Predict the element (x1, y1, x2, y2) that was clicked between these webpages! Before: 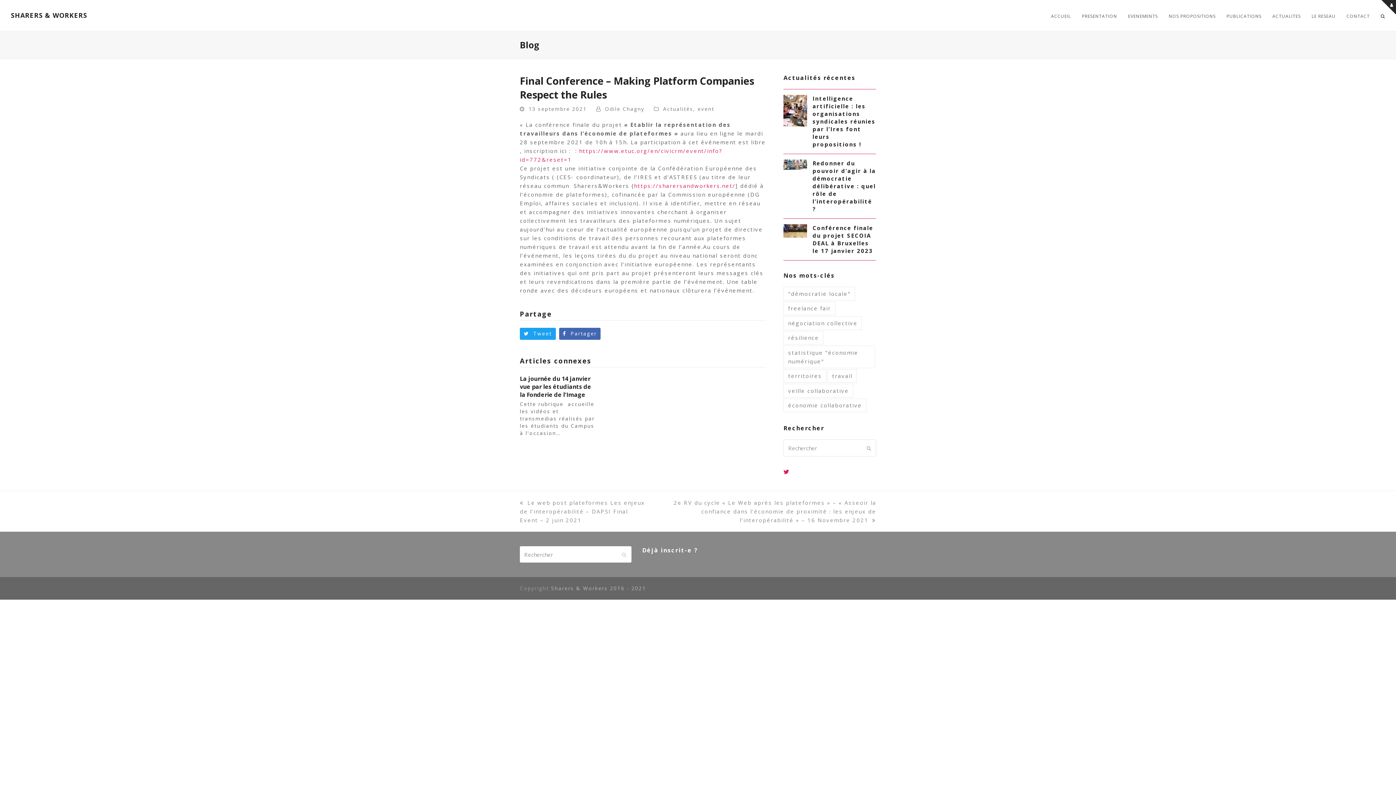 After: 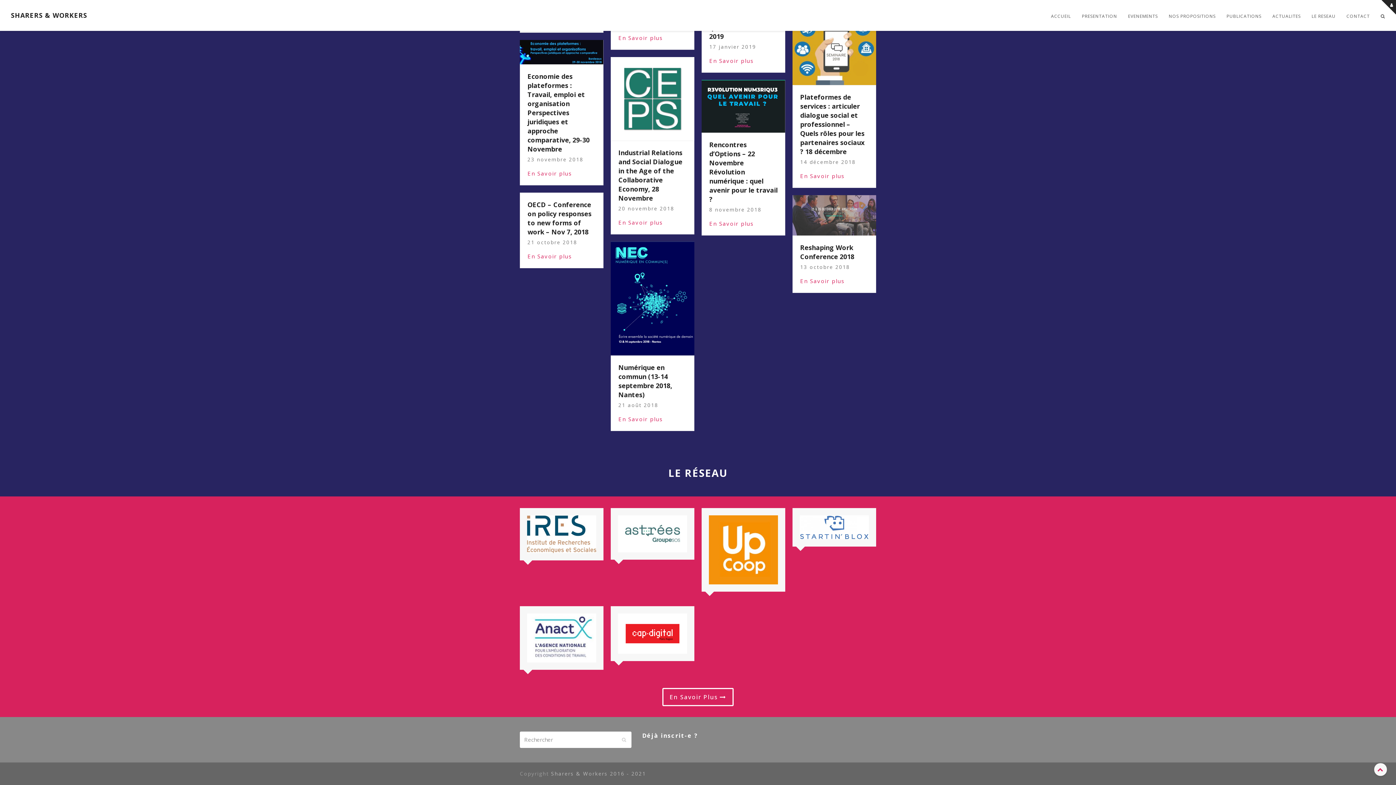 Action: bbox: (1306, 6, 1341, 24) label: LE RESEAU